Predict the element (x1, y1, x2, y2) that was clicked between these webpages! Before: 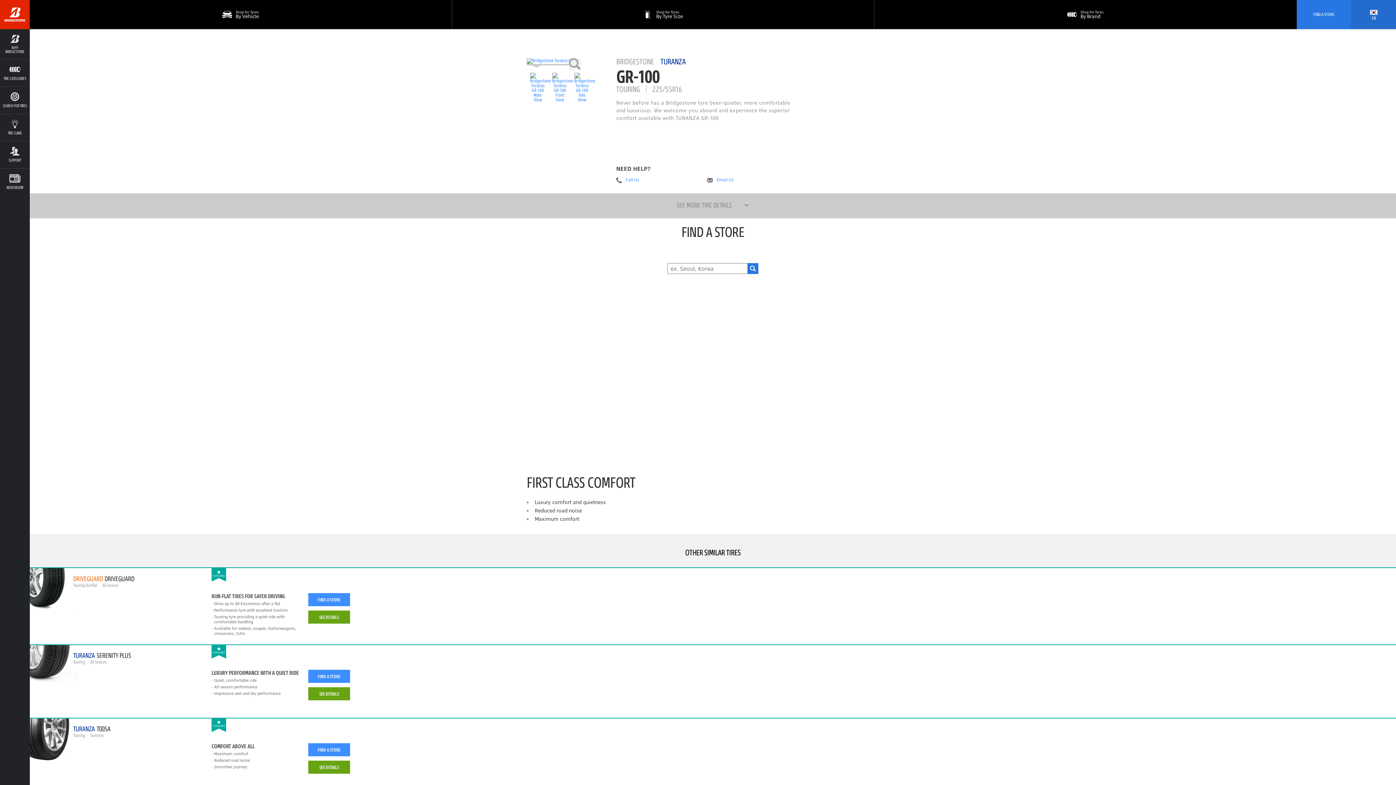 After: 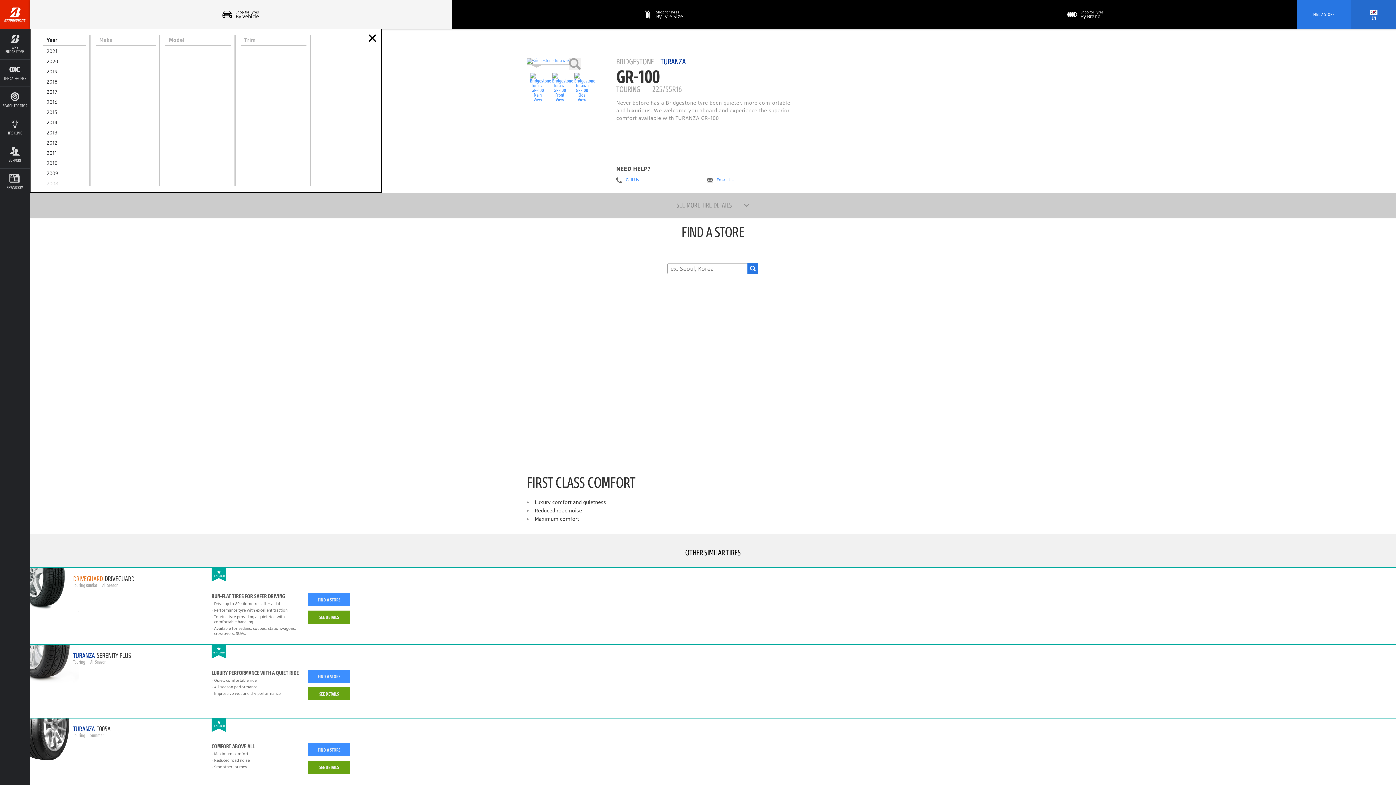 Action: label: Shop for Tyres
By Vehicle bbox: (29, 0, 452, 29)